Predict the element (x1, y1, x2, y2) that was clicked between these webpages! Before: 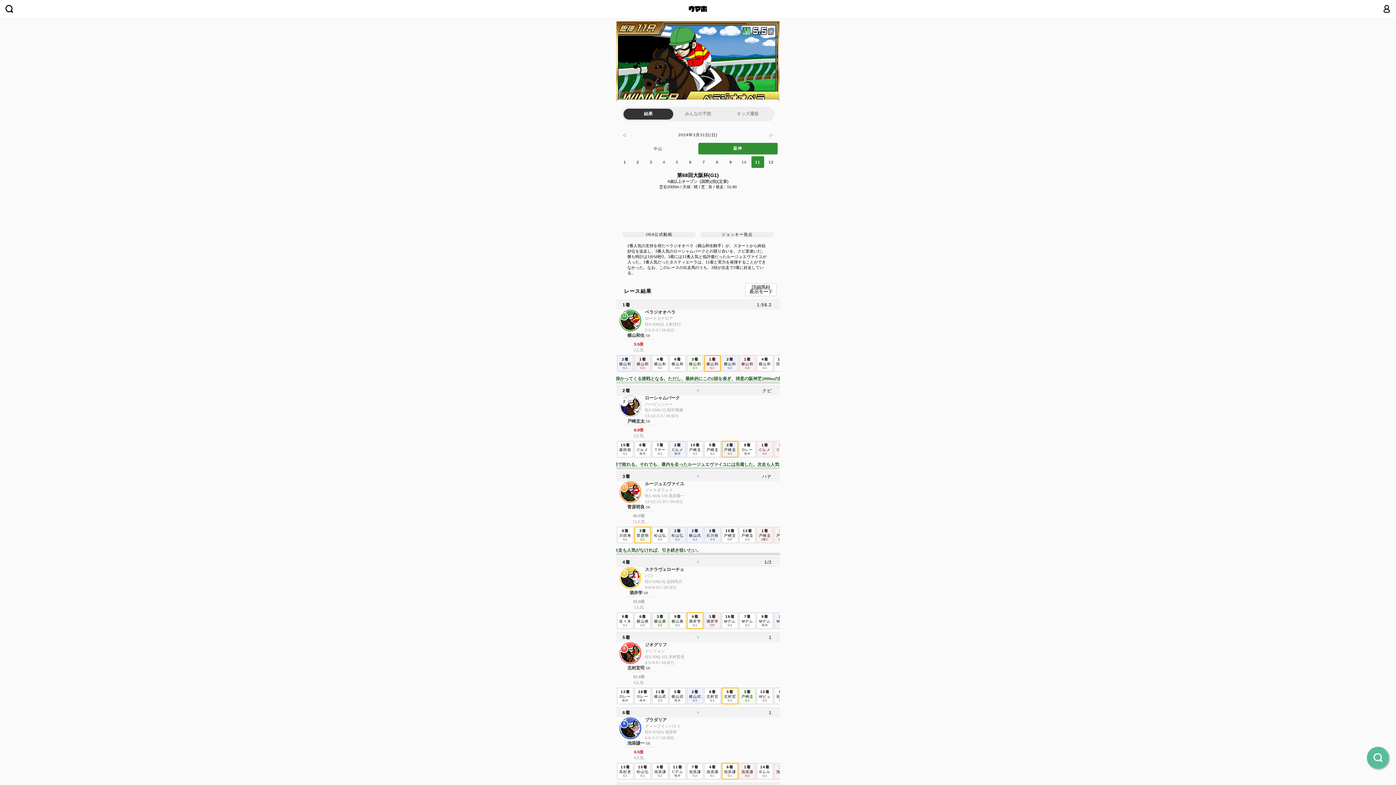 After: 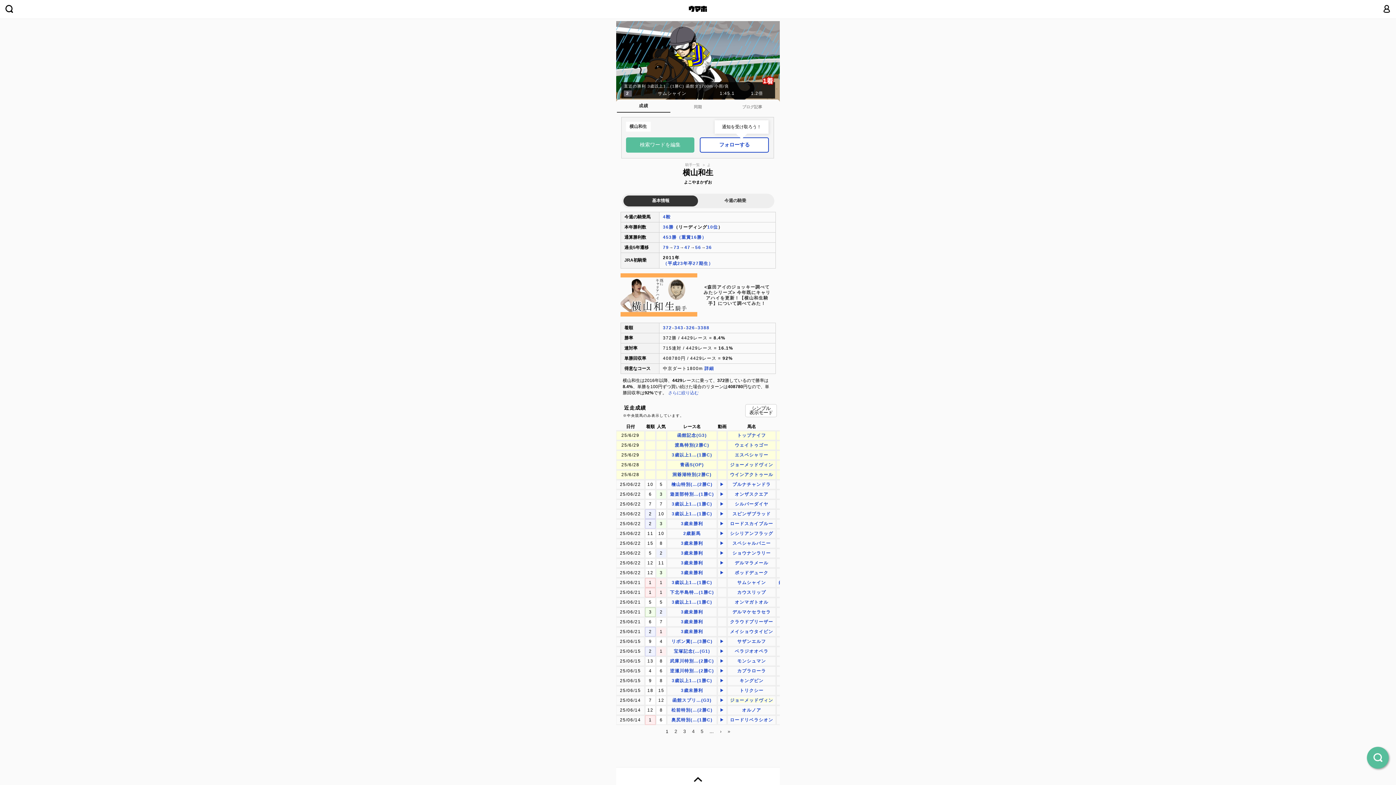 Action: label: 横山和生 58 bbox: (627, 333, 650, 338)